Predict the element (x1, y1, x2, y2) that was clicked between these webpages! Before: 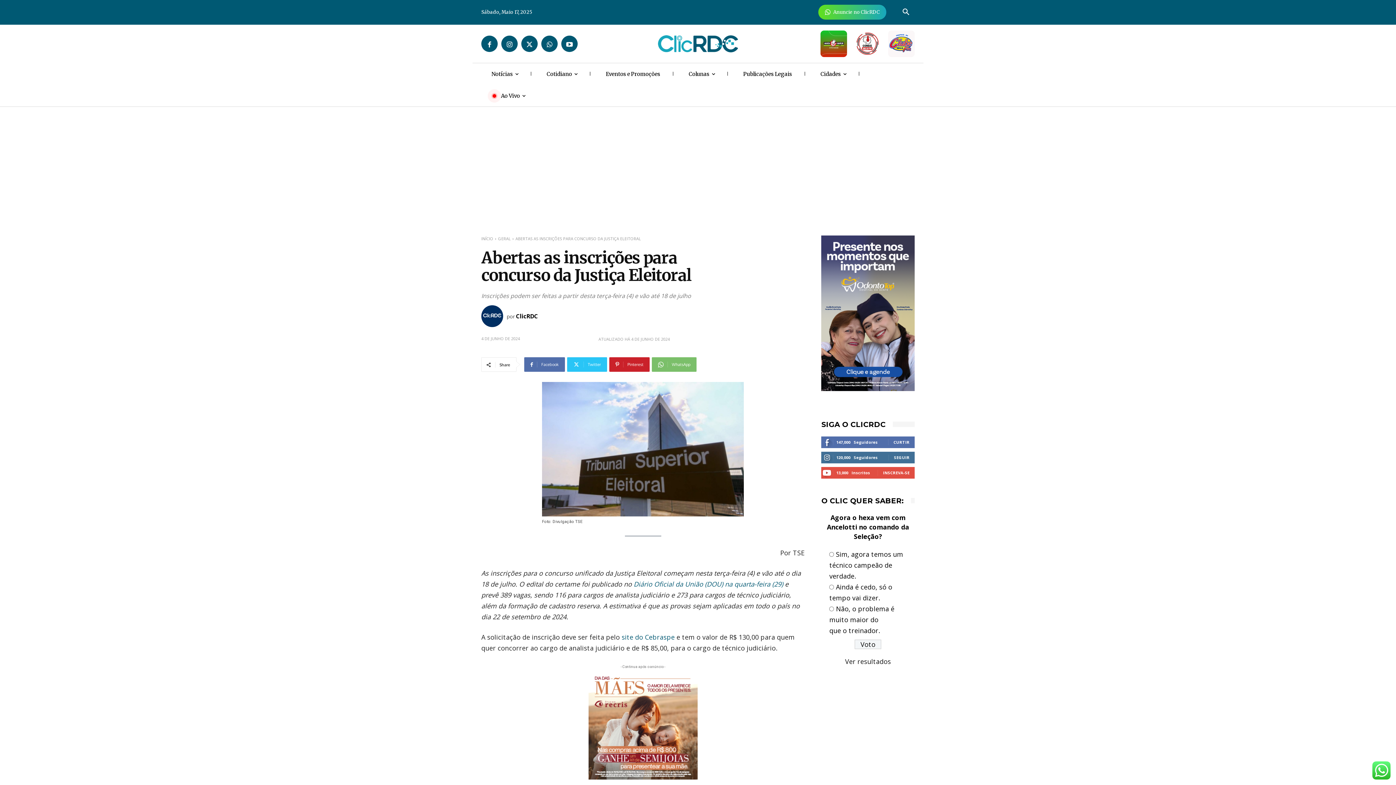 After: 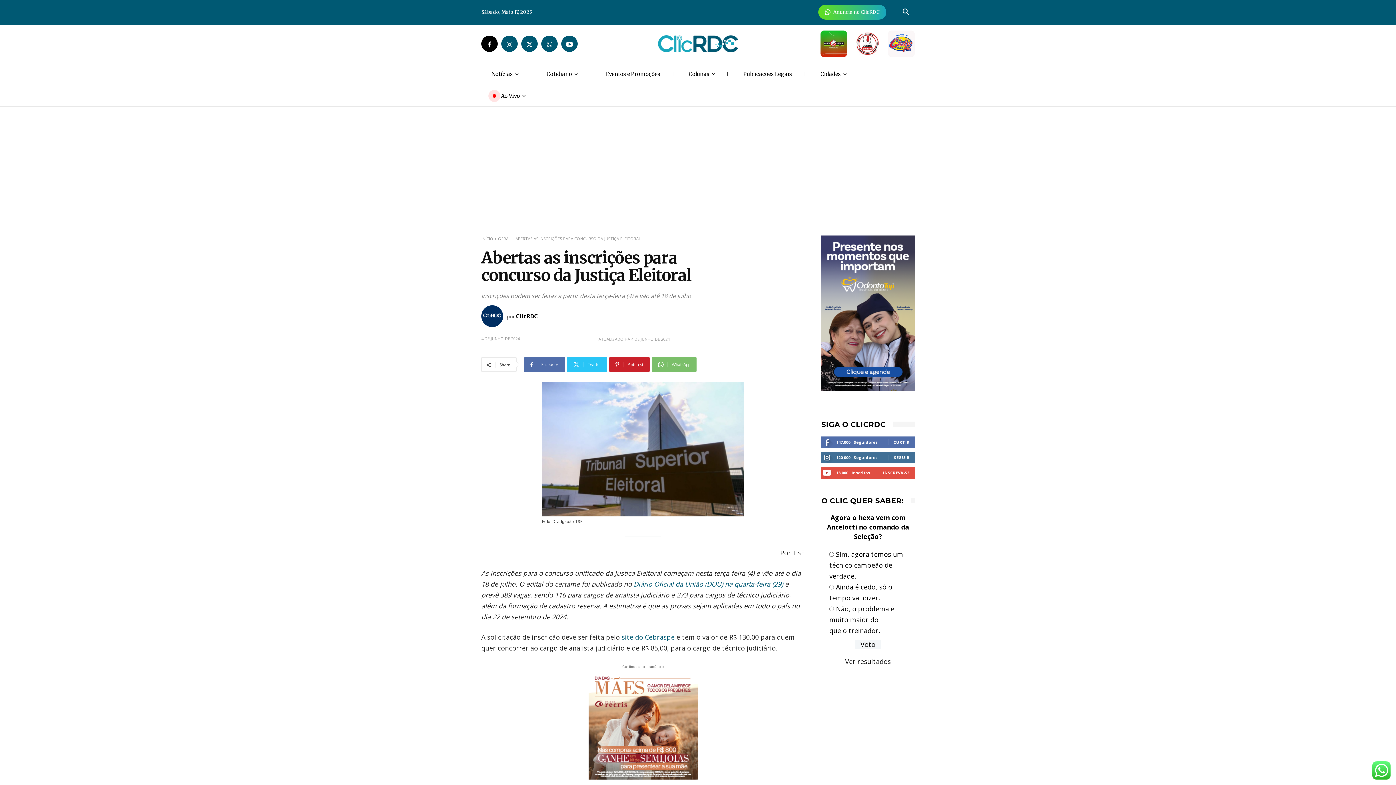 Action: bbox: (481, 35, 497, 52)